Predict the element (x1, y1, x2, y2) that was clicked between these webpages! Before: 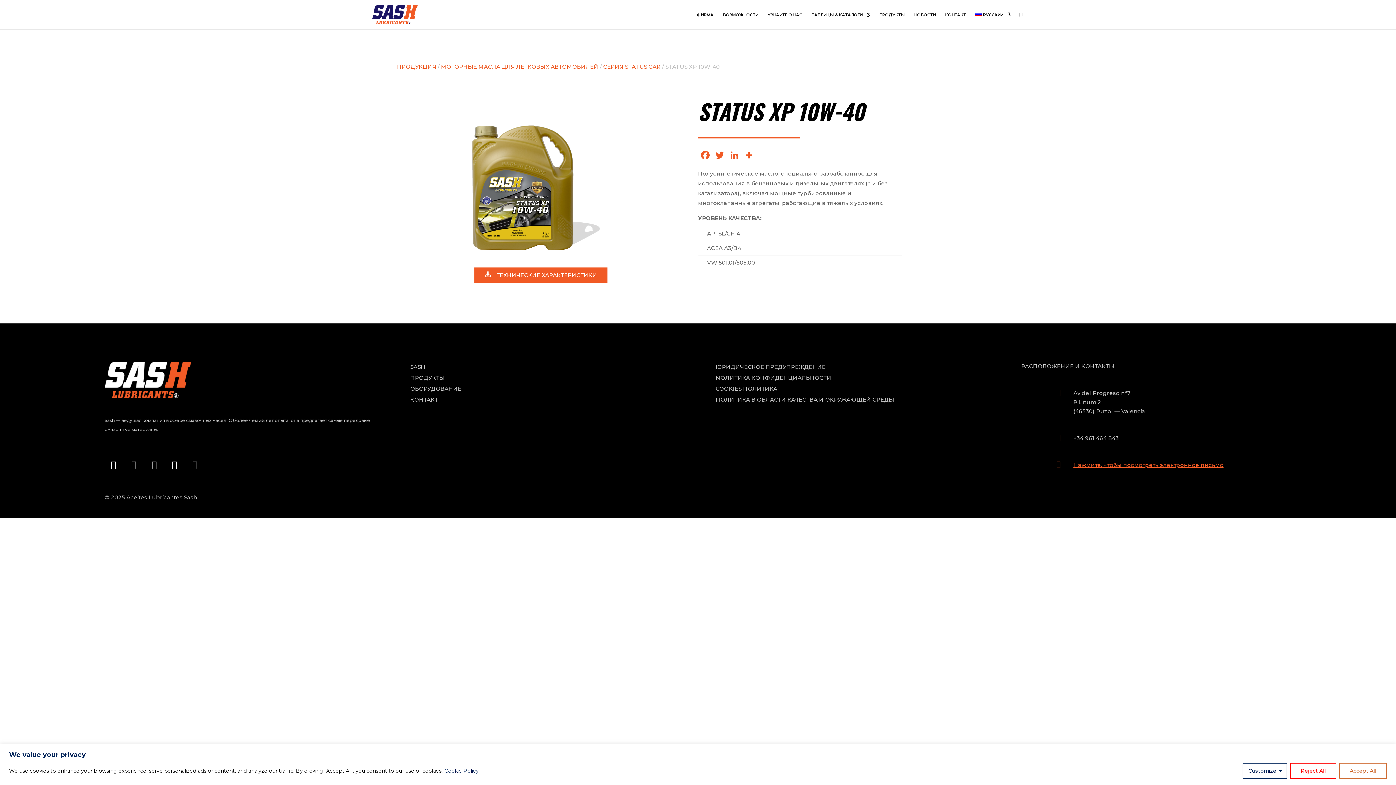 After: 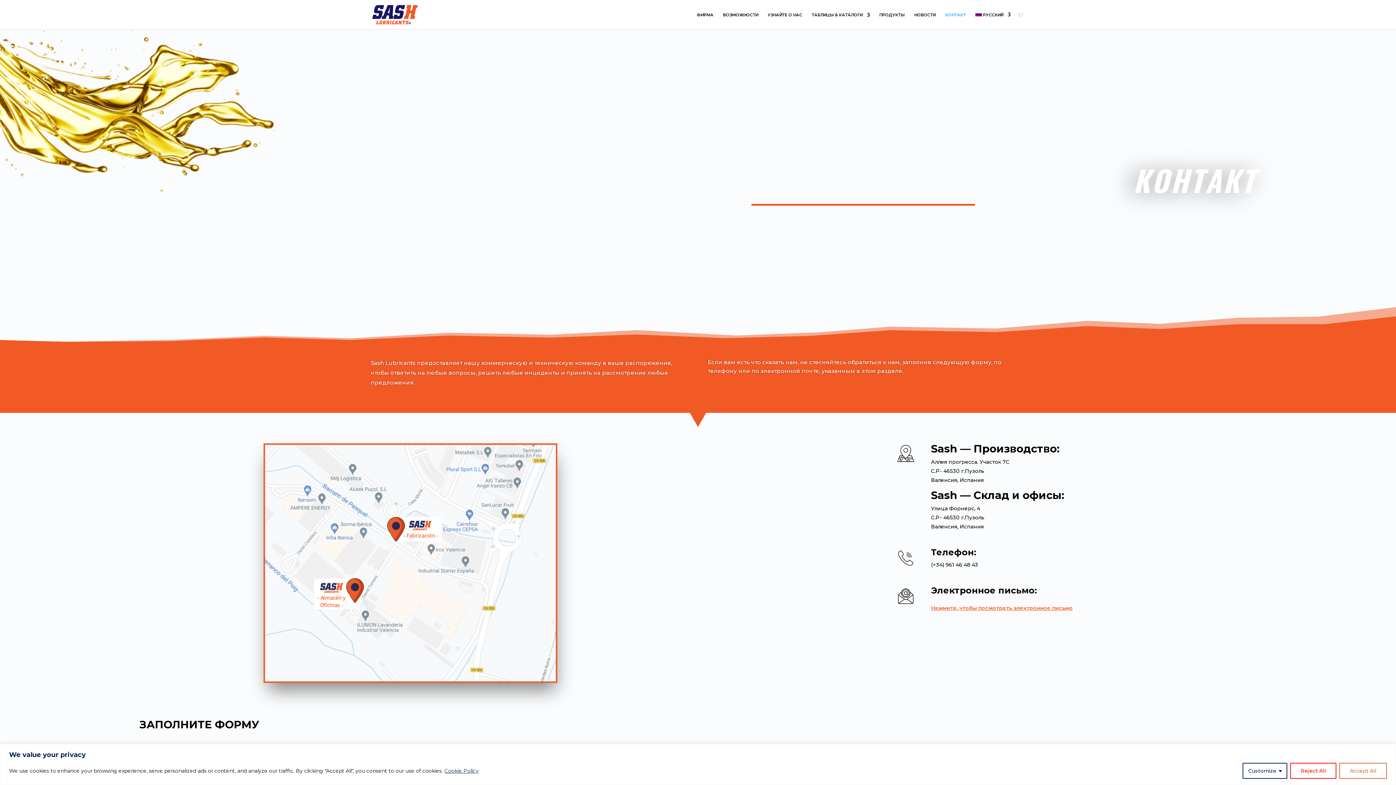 Action: label: КОНТАКТ bbox: (945, 12, 966, 29)